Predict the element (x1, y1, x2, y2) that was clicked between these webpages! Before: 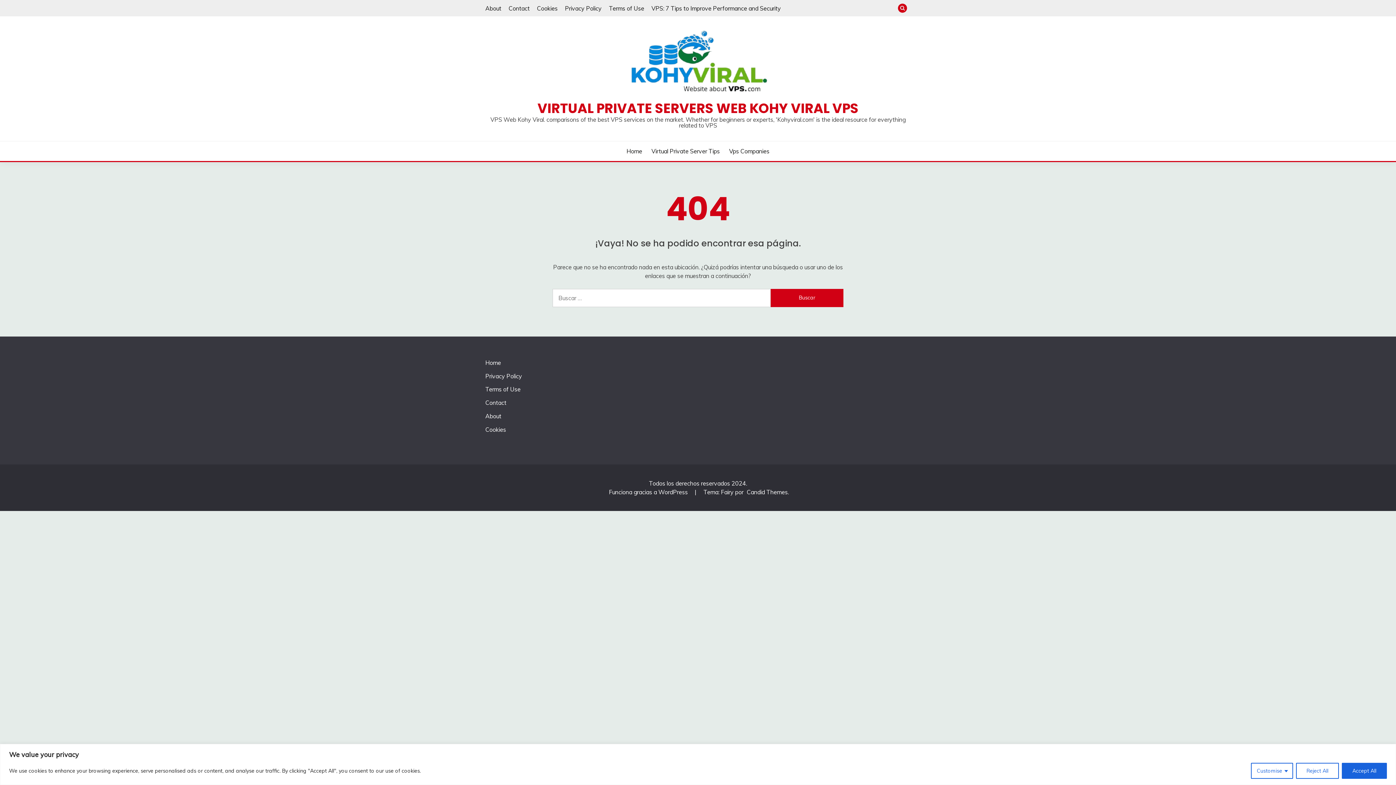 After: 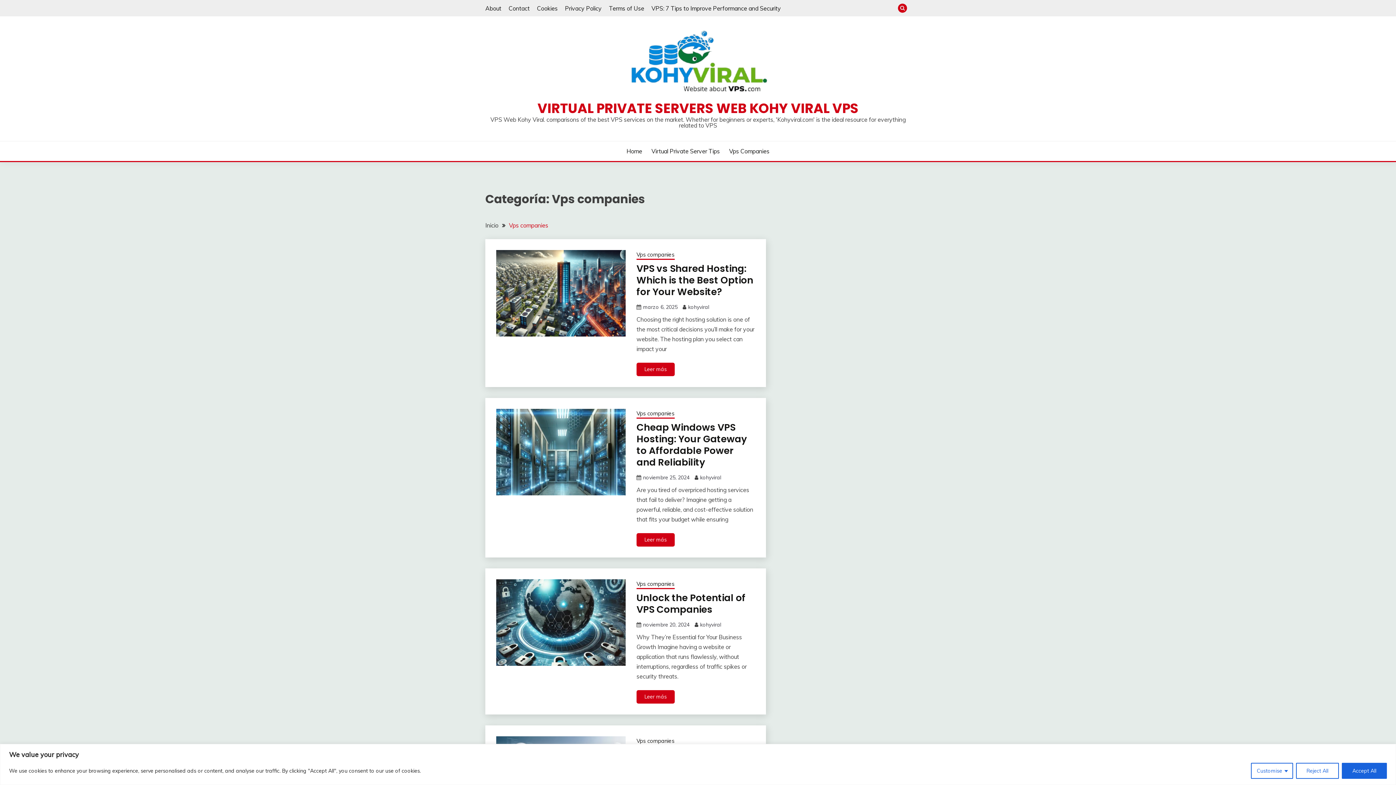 Action: label: Vps Companies bbox: (729, 146, 769, 155)